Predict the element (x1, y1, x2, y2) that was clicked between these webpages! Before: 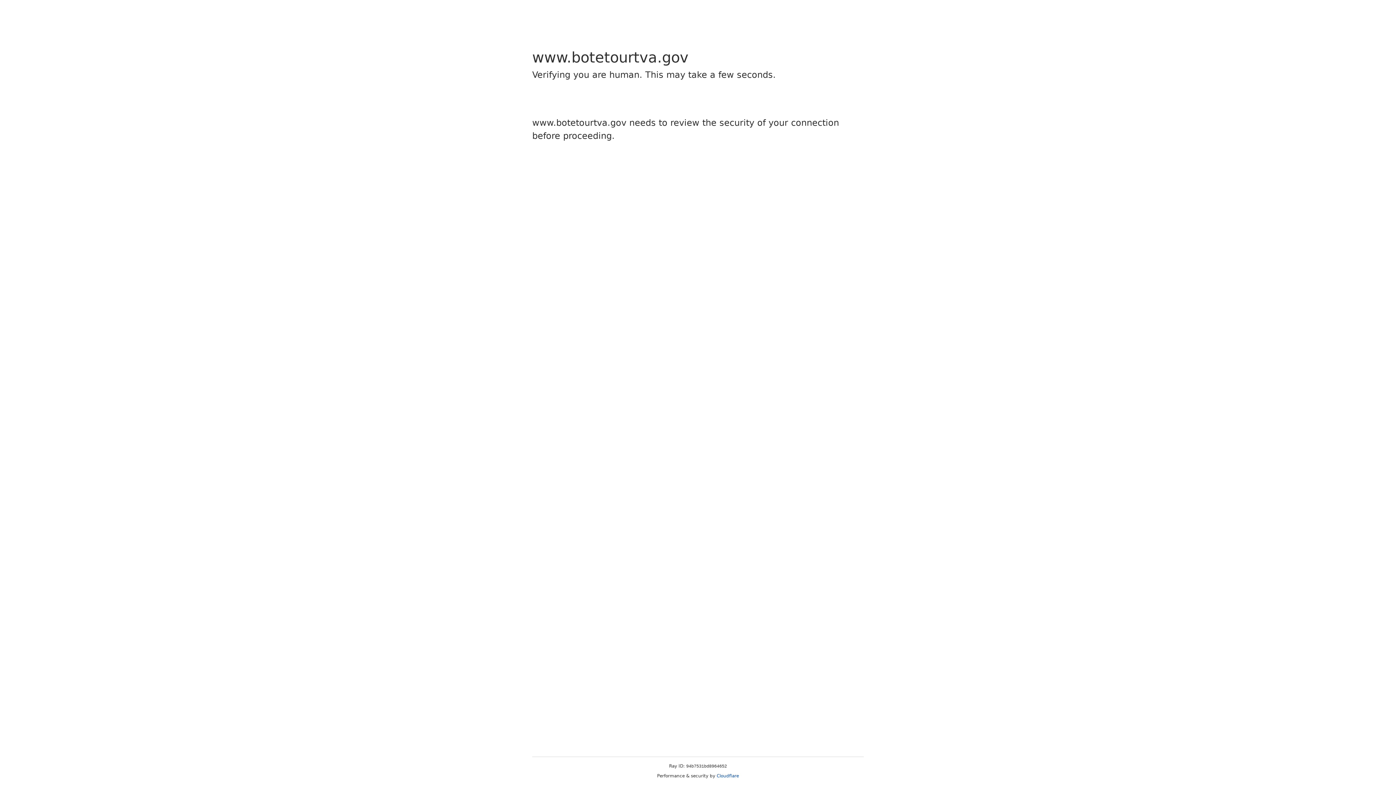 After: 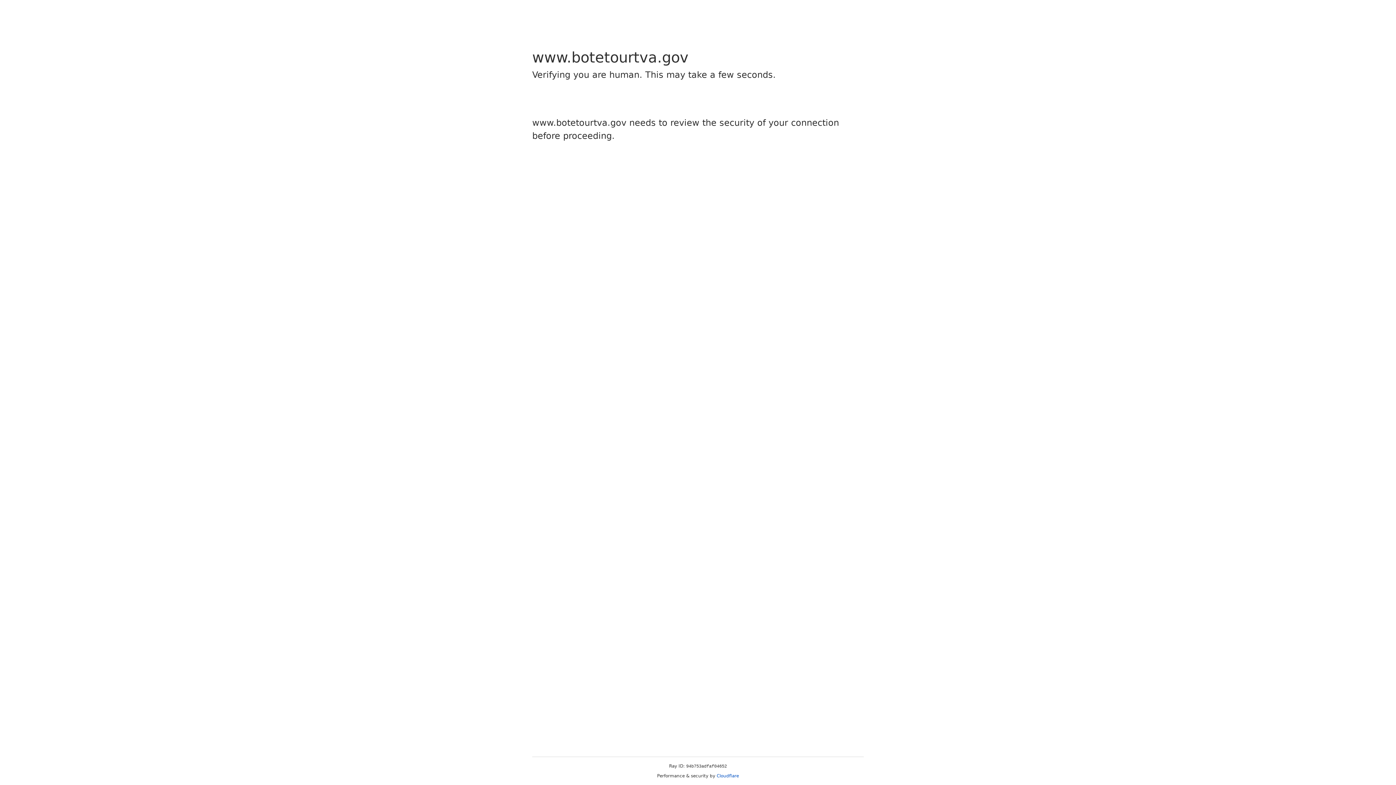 Action: bbox: (716, 773, 739, 778) label: Cloudflare